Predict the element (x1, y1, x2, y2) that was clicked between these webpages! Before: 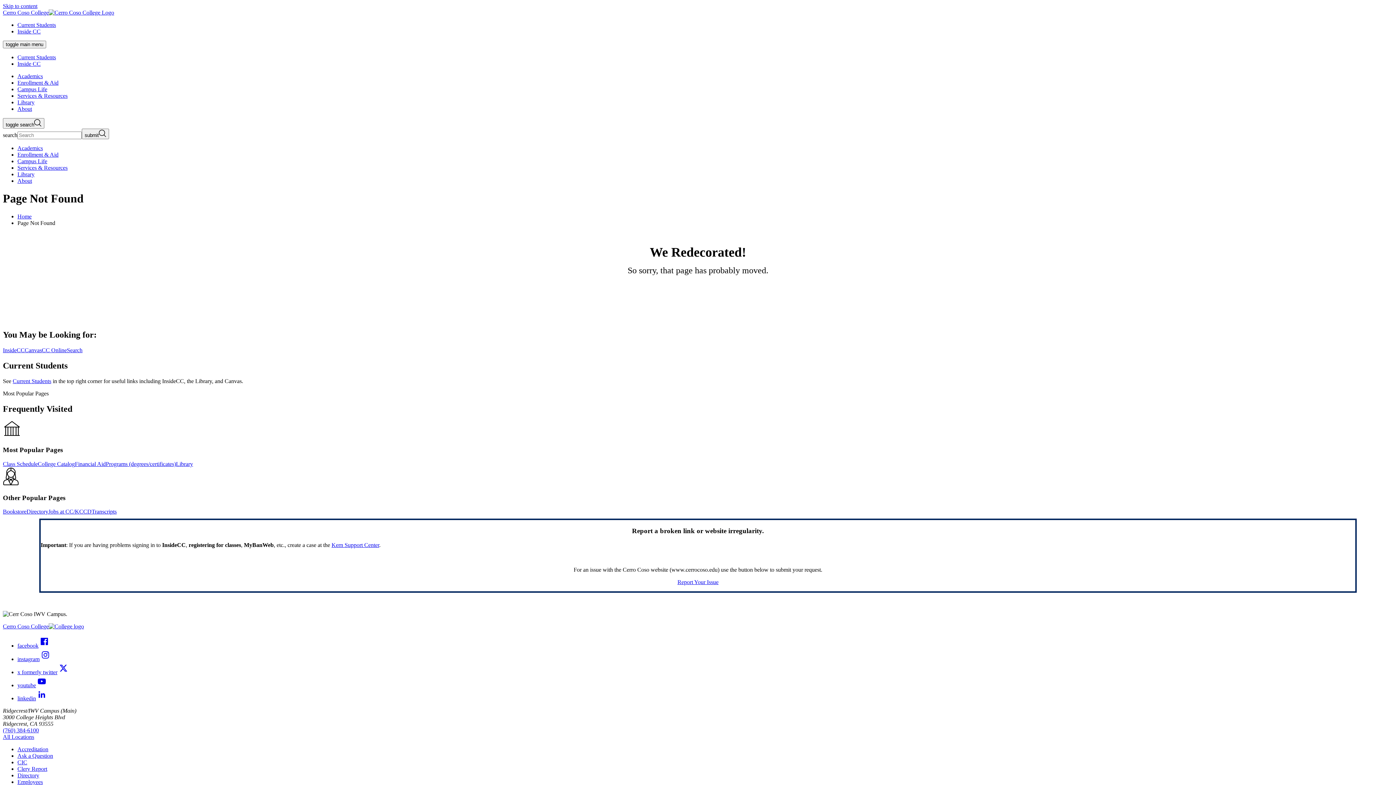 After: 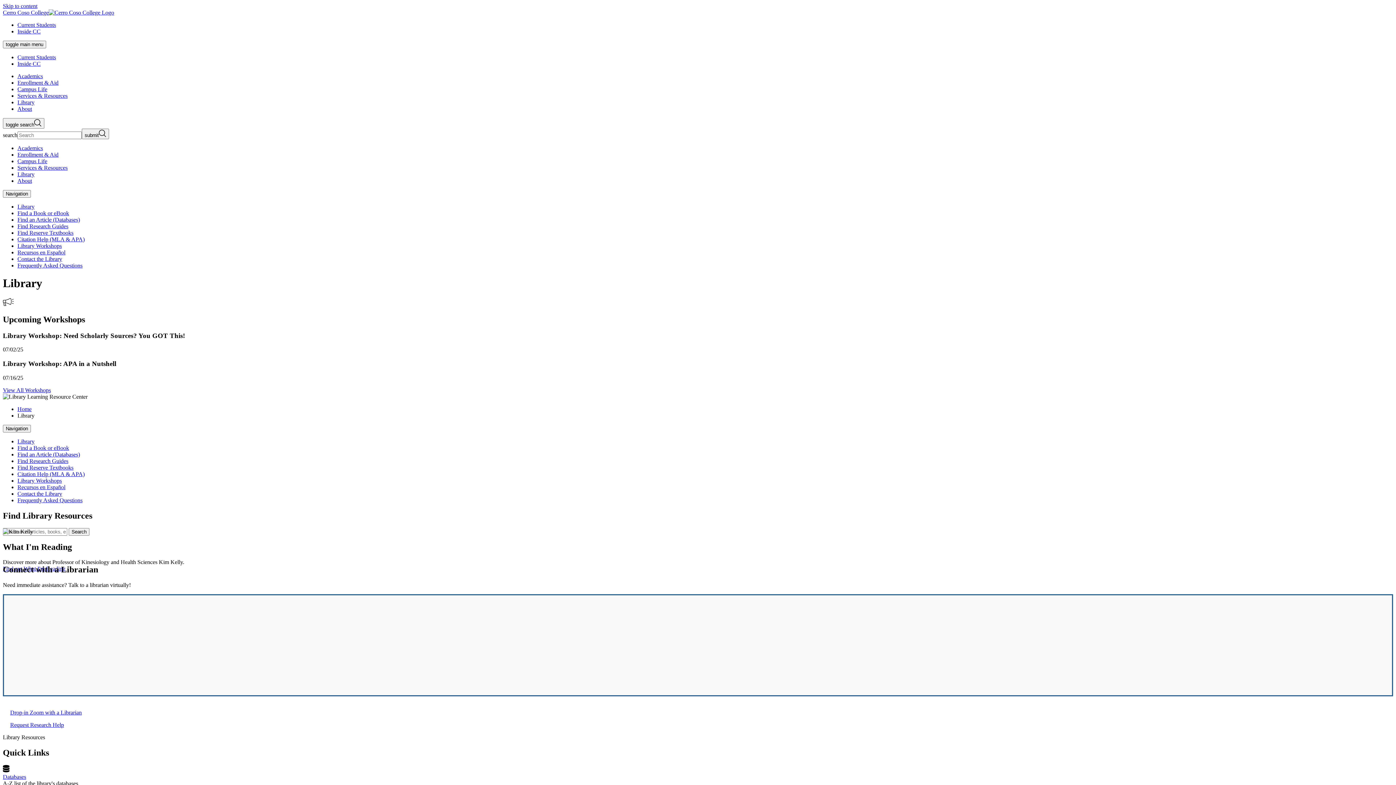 Action: label: Library bbox: (17, 171, 34, 177)